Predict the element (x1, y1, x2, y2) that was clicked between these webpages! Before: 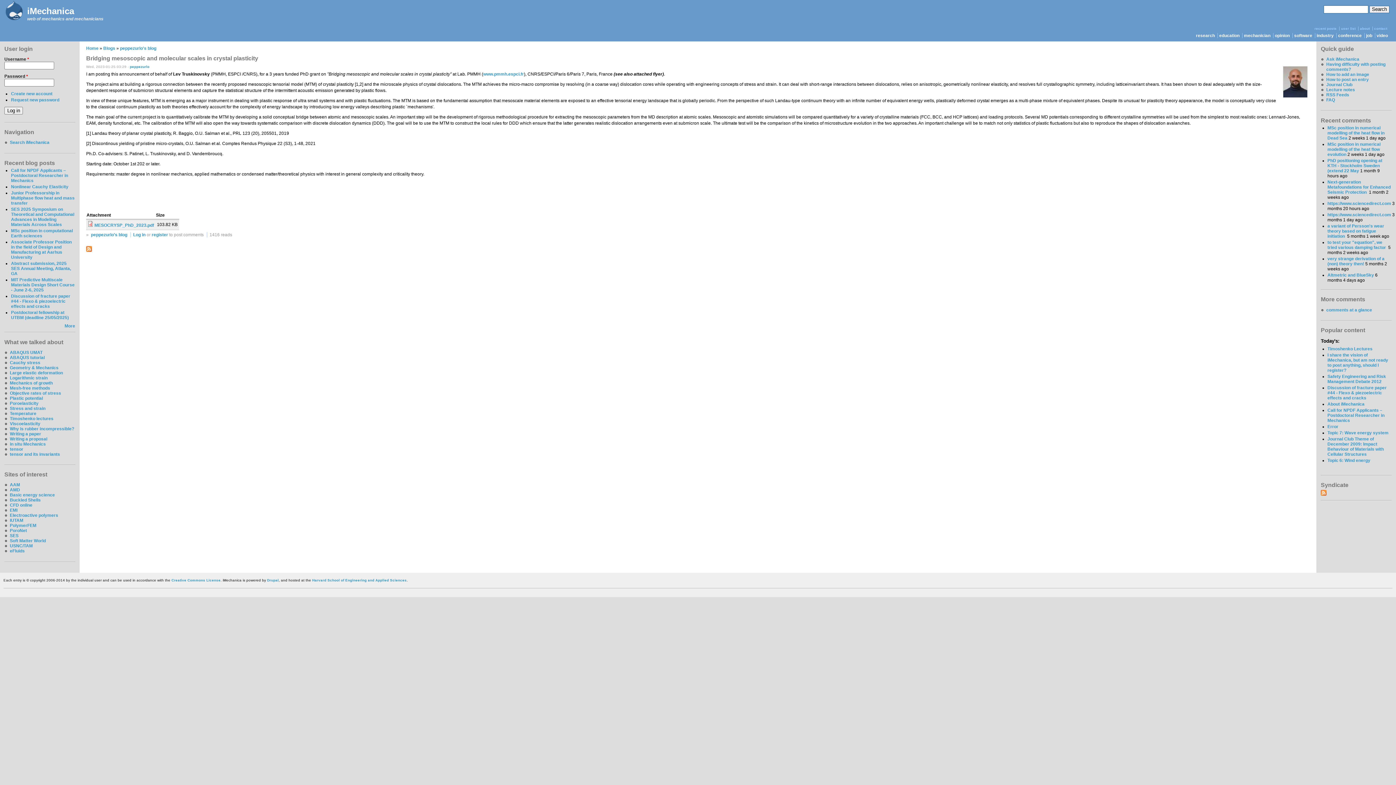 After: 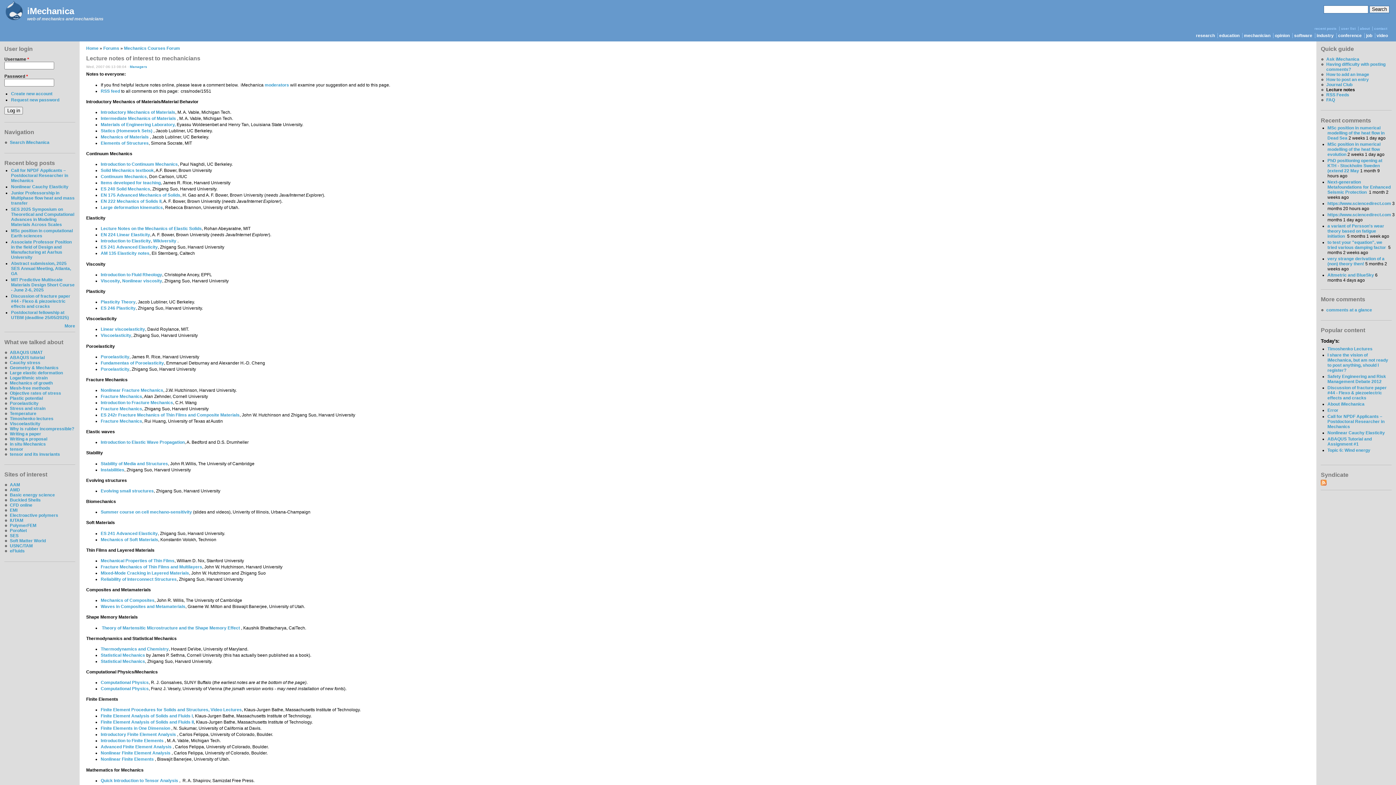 Action: bbox: (1326, 87, 1355, 92) label: Lecture notes